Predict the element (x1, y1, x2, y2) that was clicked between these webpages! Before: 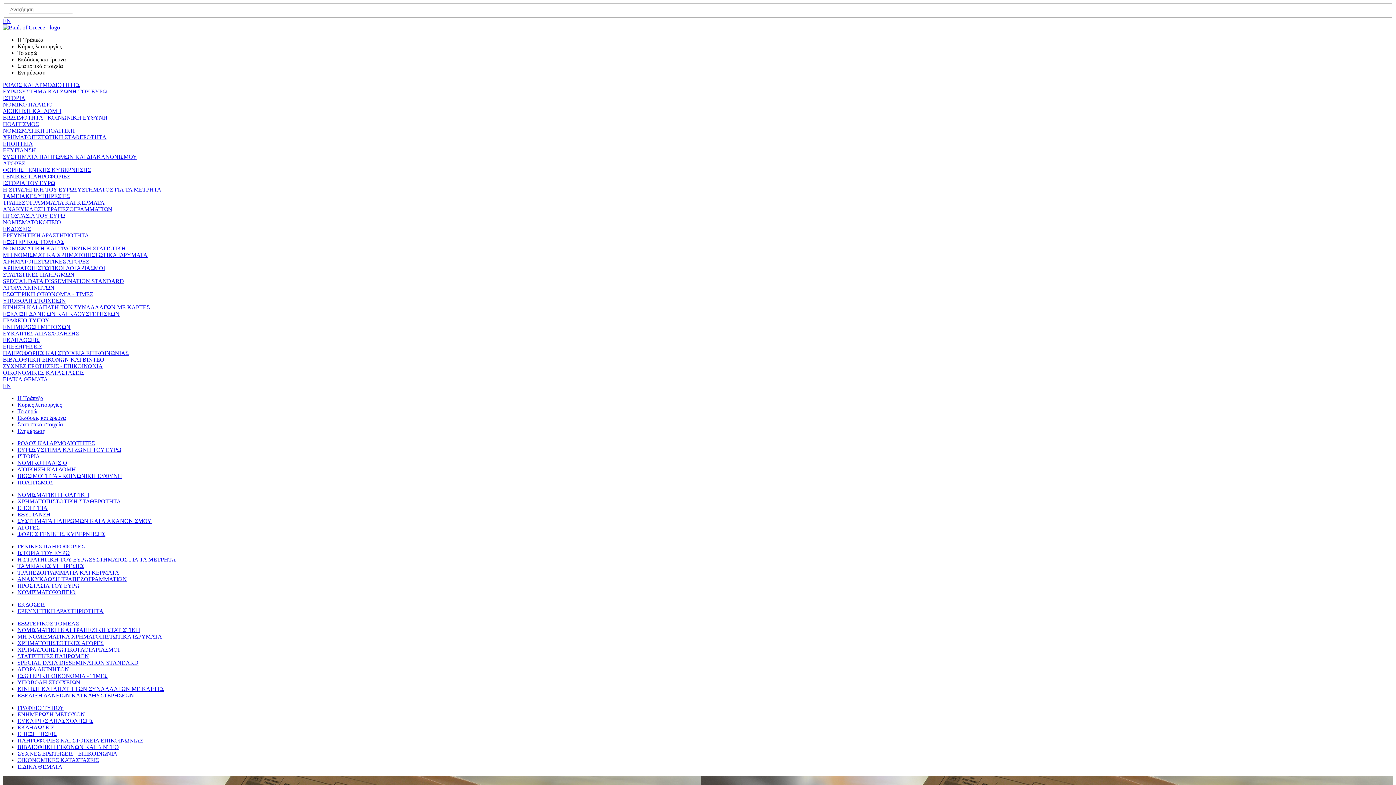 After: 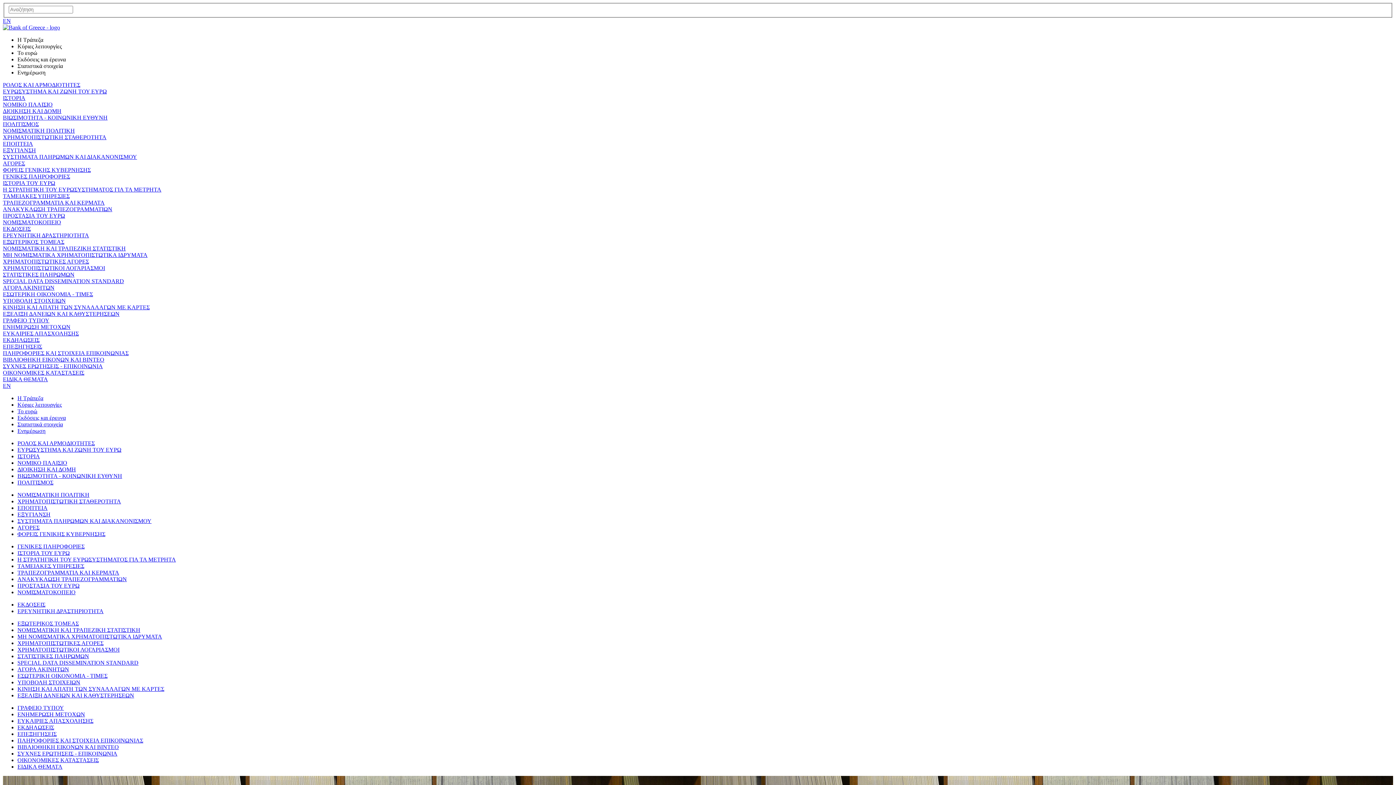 Action: label: ΕΡΕΥΝΗΤΙΚΗ ΔΡΑΣΤΗΡΙΟΤΗΤΑ bbox: (17, 608, 103, 614)